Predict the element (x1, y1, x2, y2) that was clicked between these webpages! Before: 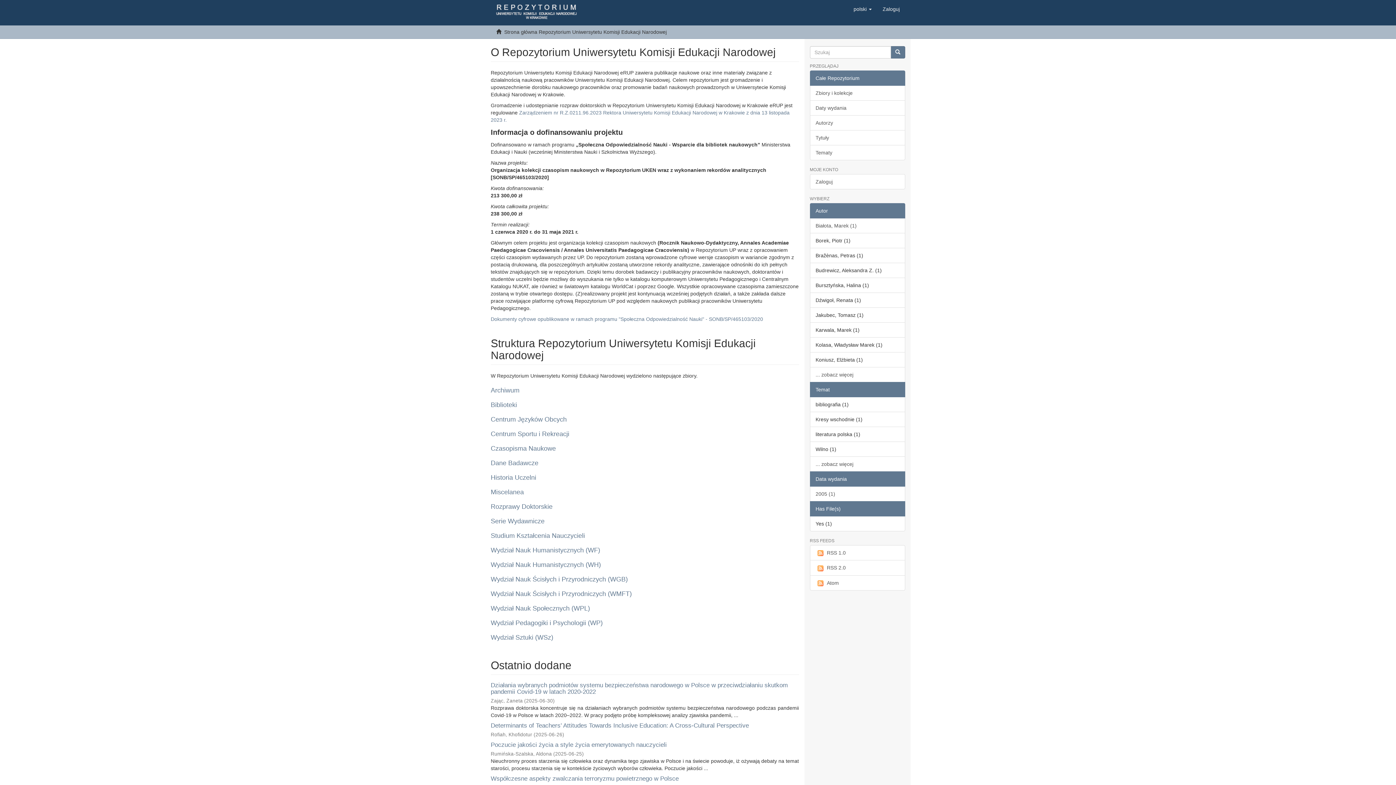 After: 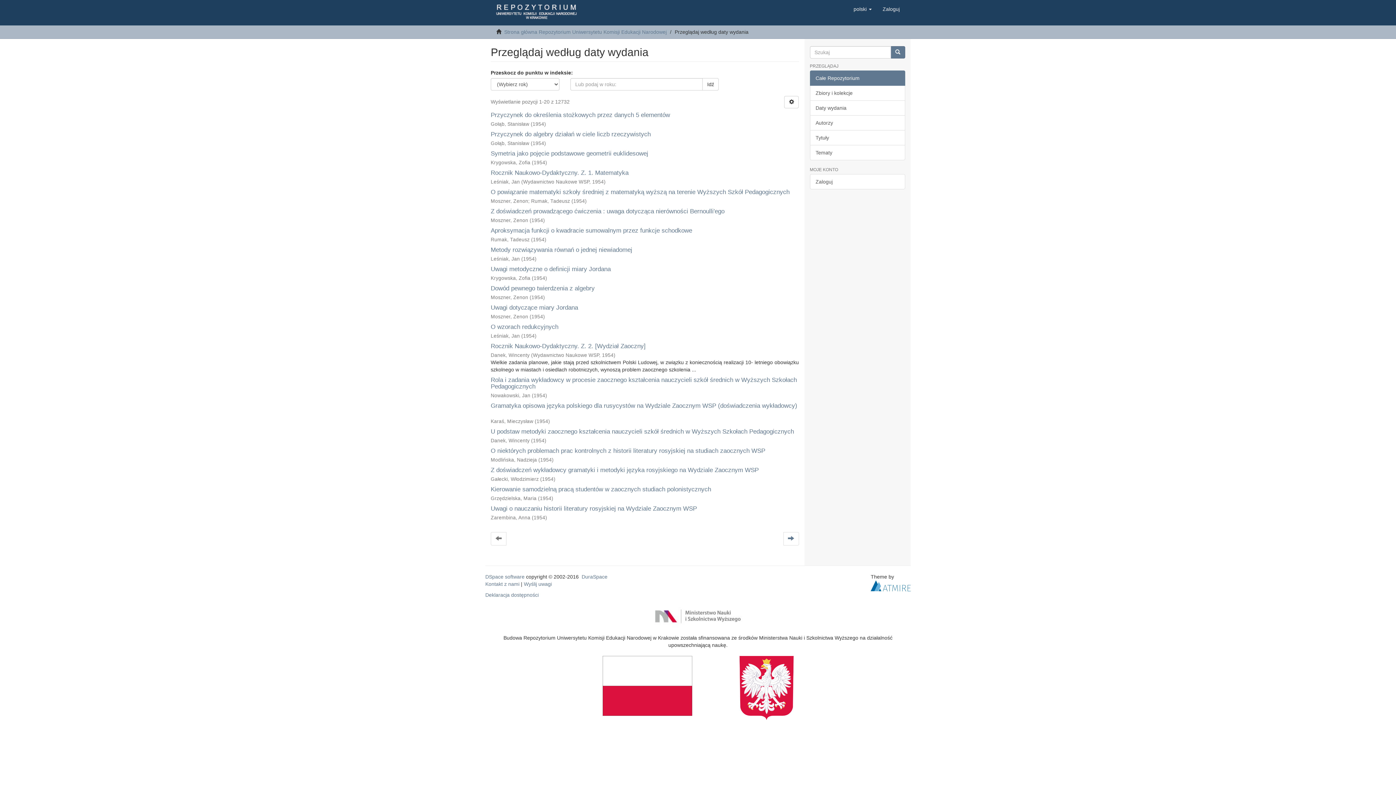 Action: bbox: (810, 100, 905, 115) label: Daty wydania